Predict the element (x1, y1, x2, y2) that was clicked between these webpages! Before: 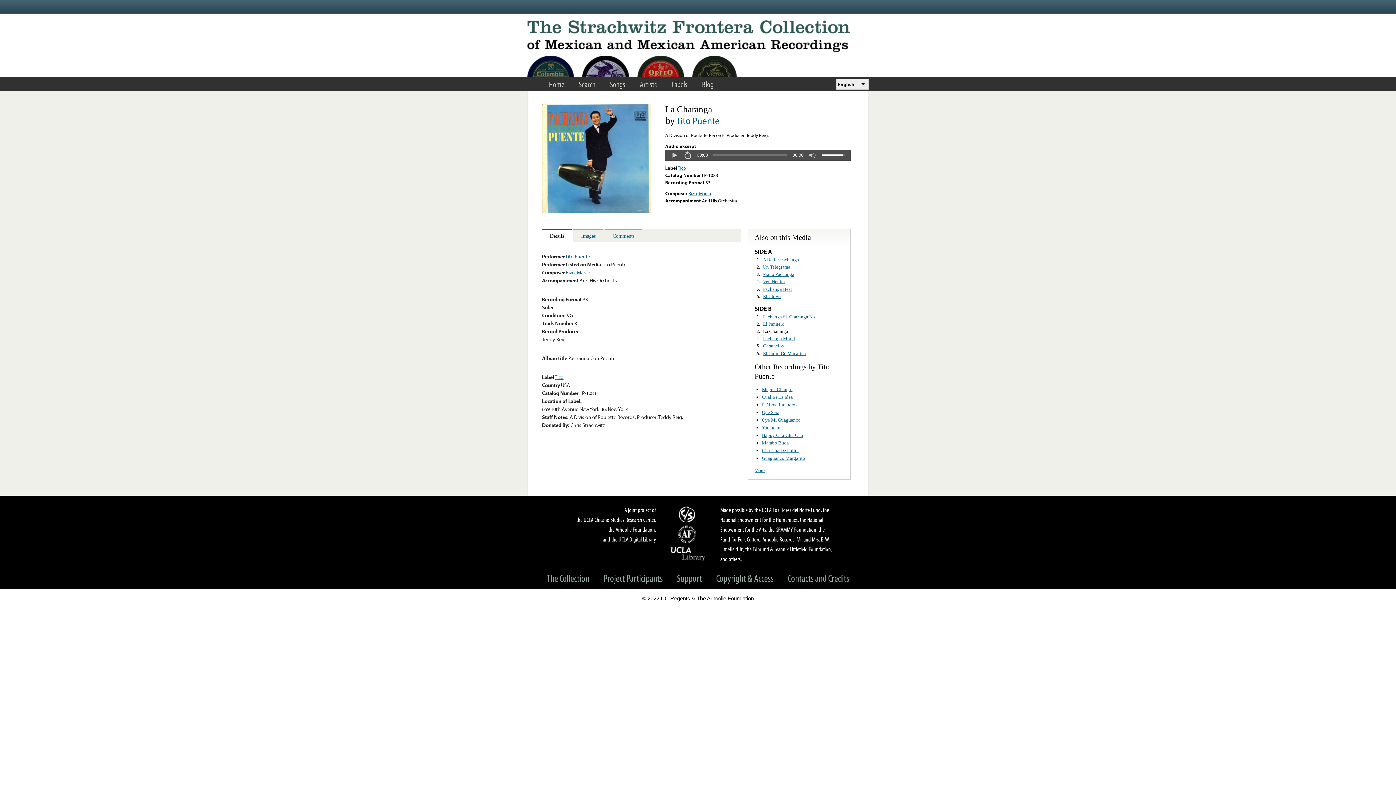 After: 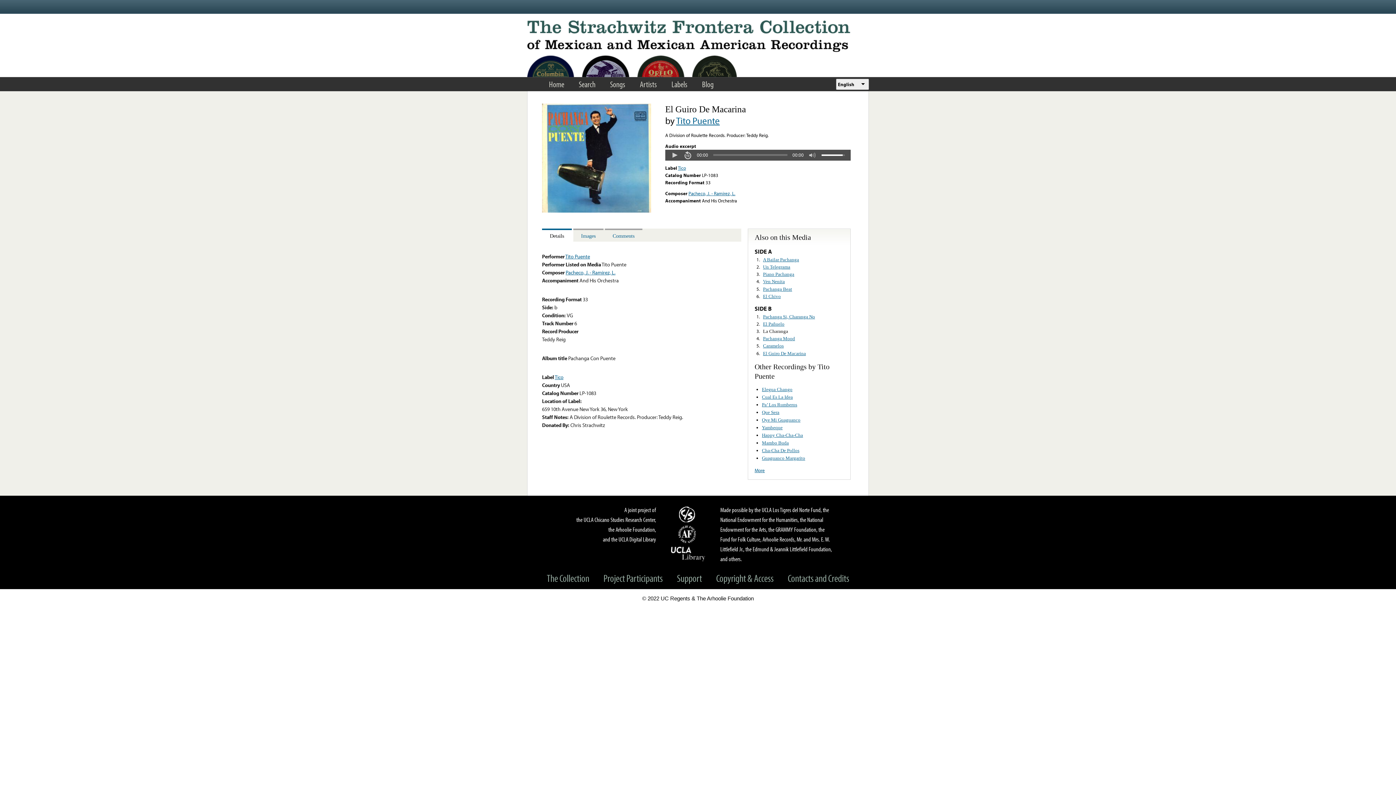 Action: label: El Guiro De Macarina bbox: (763, 350, 806, 356)